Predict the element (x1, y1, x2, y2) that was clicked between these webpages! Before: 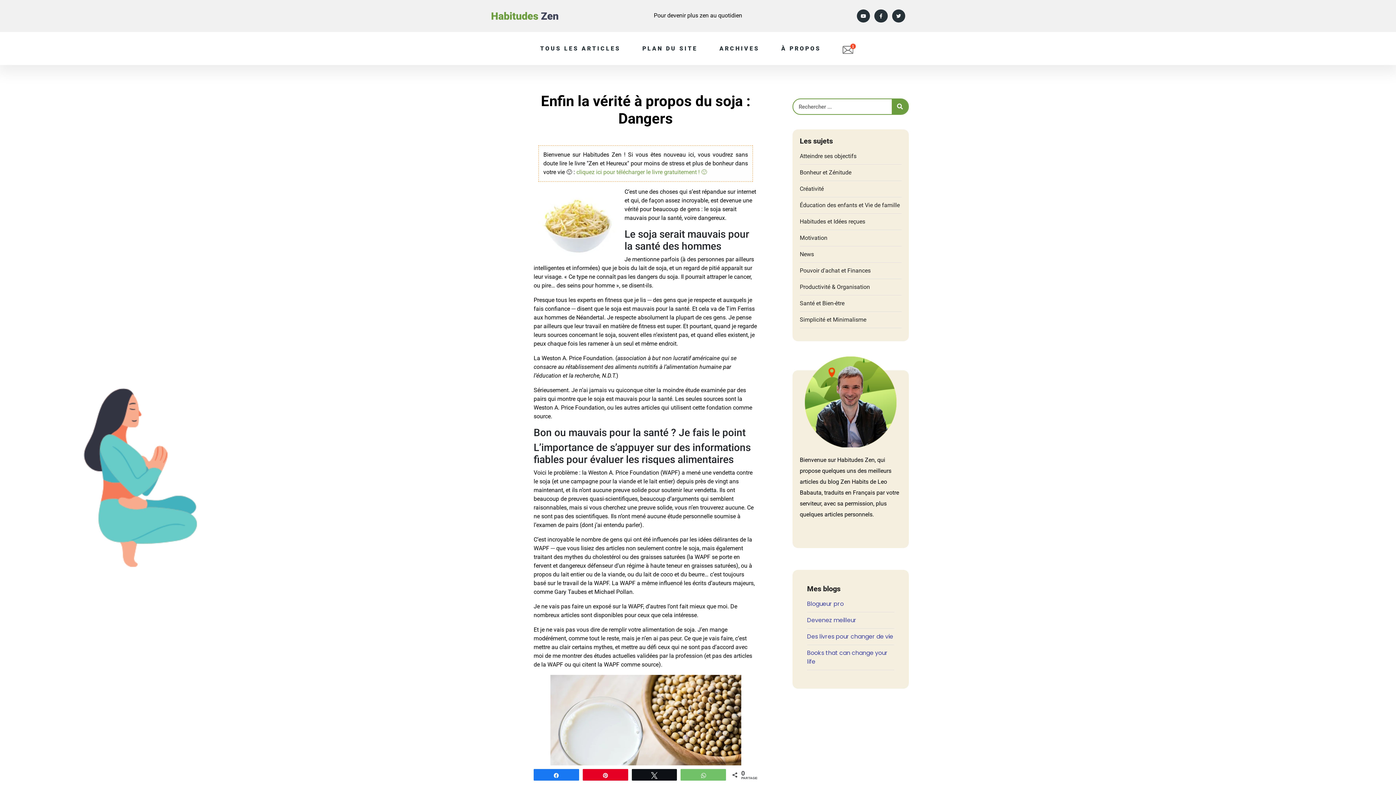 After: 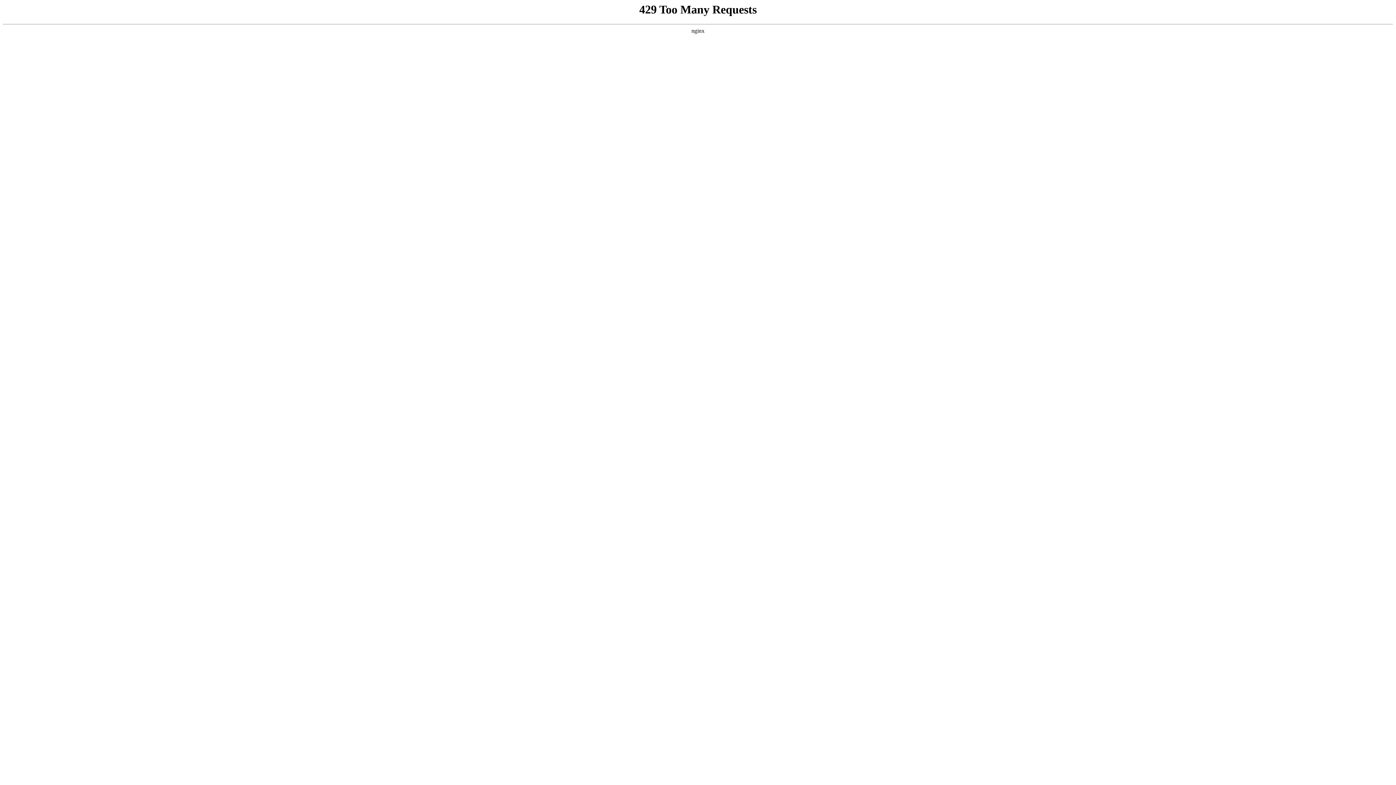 Action: label: Rechercher  bbox: (891, 99, 908, 114)